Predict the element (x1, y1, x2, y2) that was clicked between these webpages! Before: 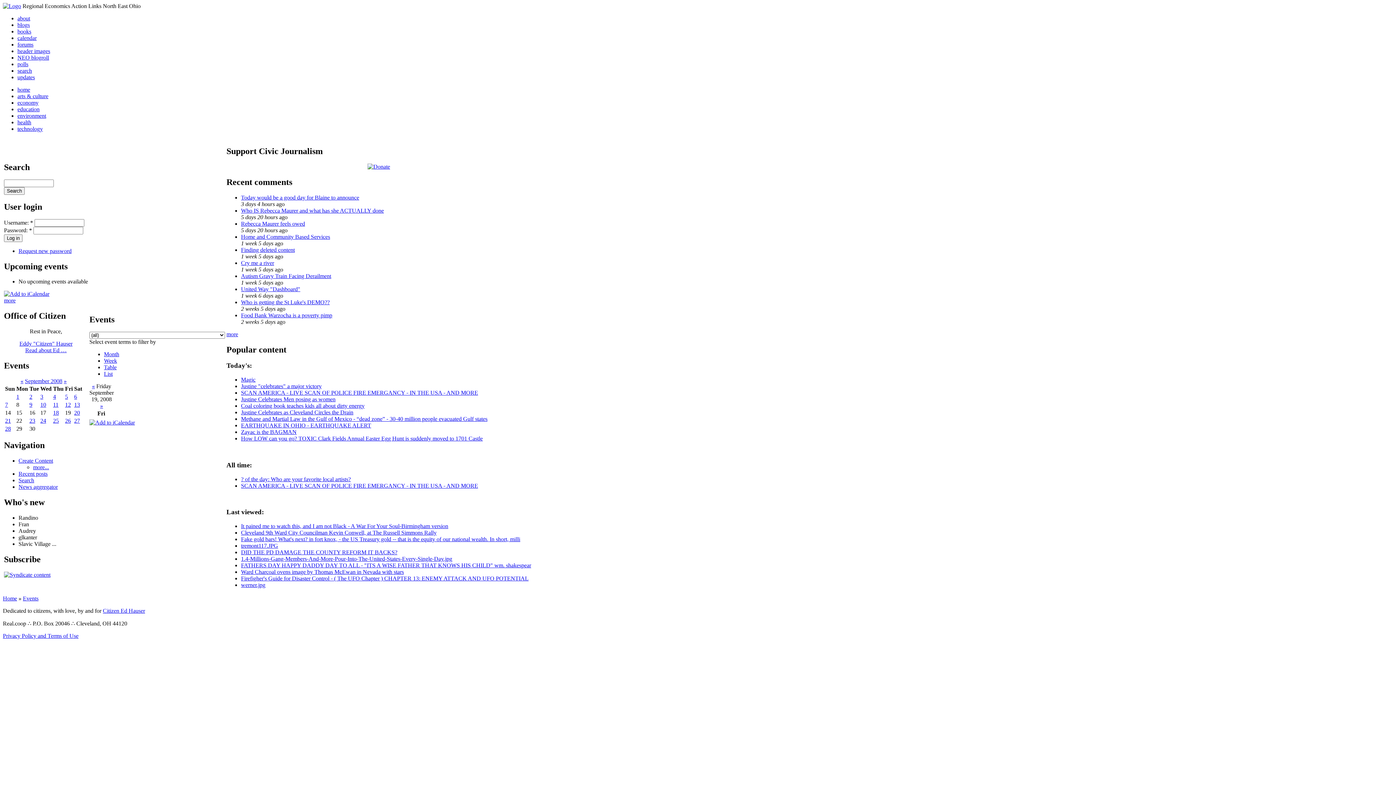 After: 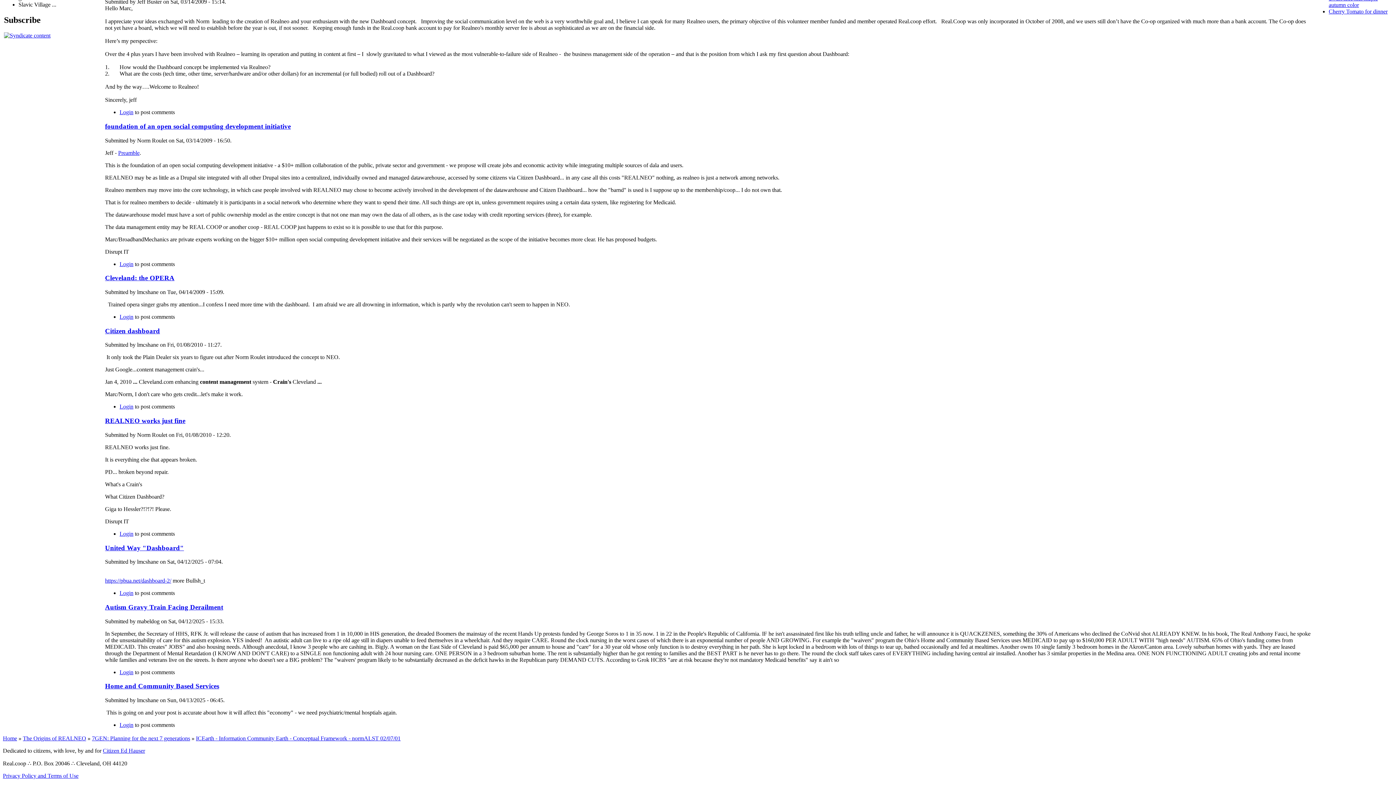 Action: label: United Way "Dashboard" bbox: (241, 286, 300, 292)